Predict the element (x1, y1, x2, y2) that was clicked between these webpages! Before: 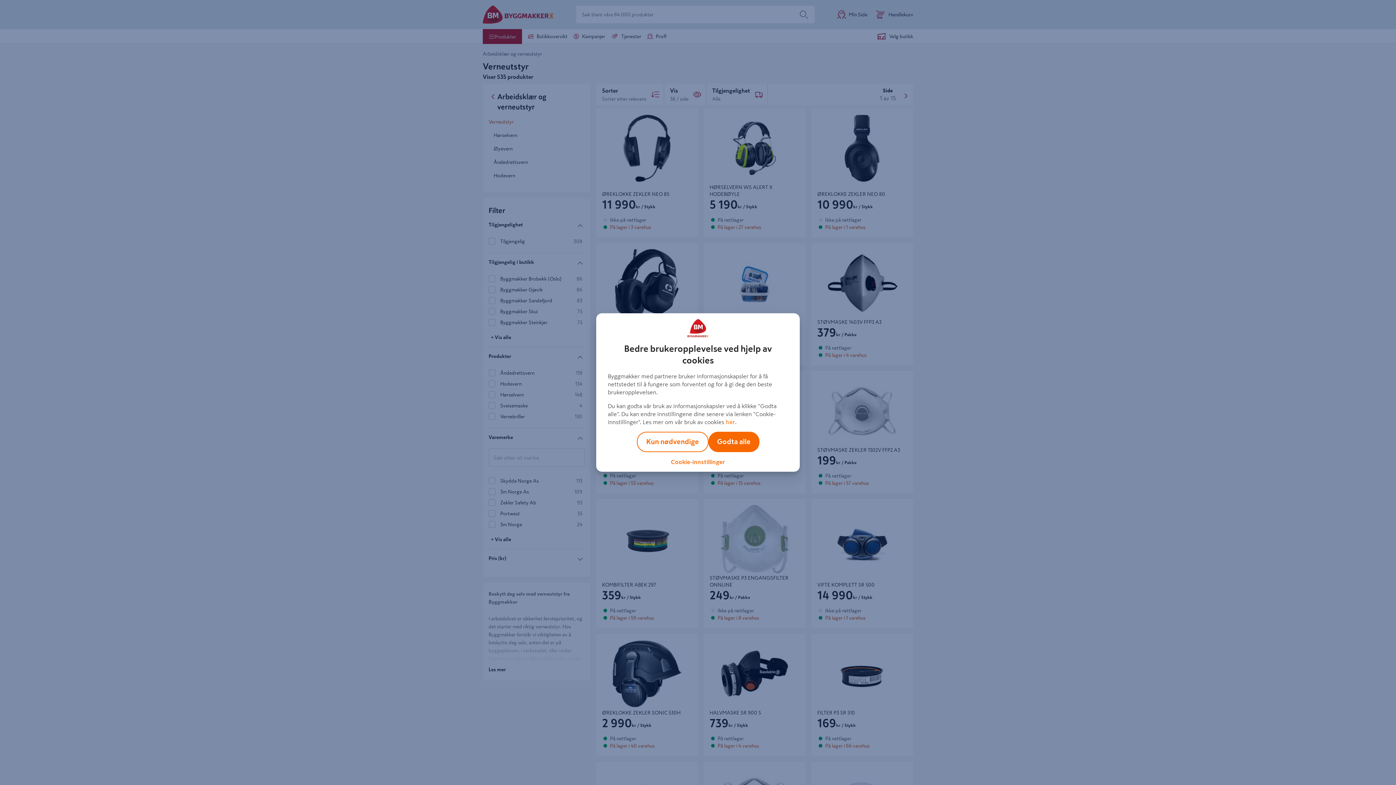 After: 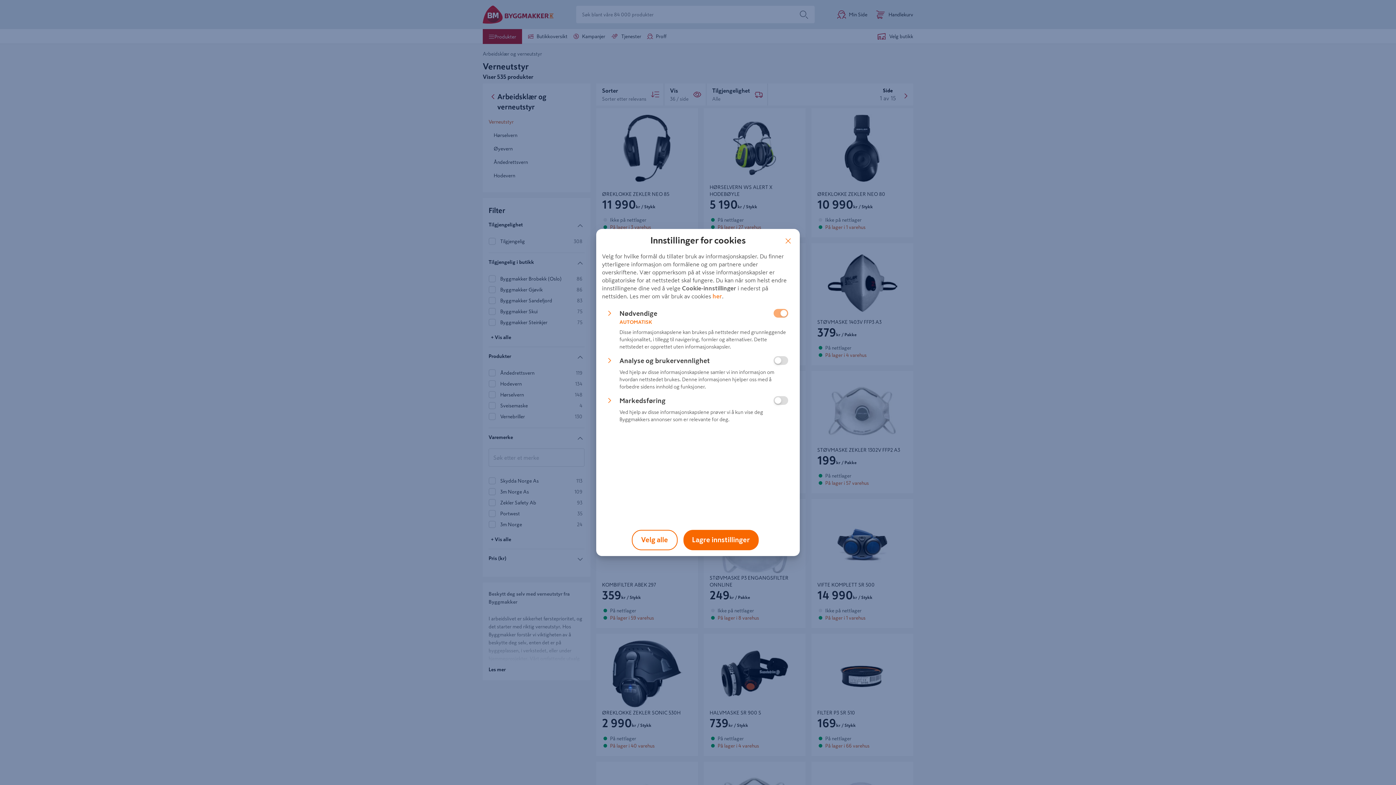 Action: bbox: (671, 459, 725, 465) label: Cookie-innstillinger